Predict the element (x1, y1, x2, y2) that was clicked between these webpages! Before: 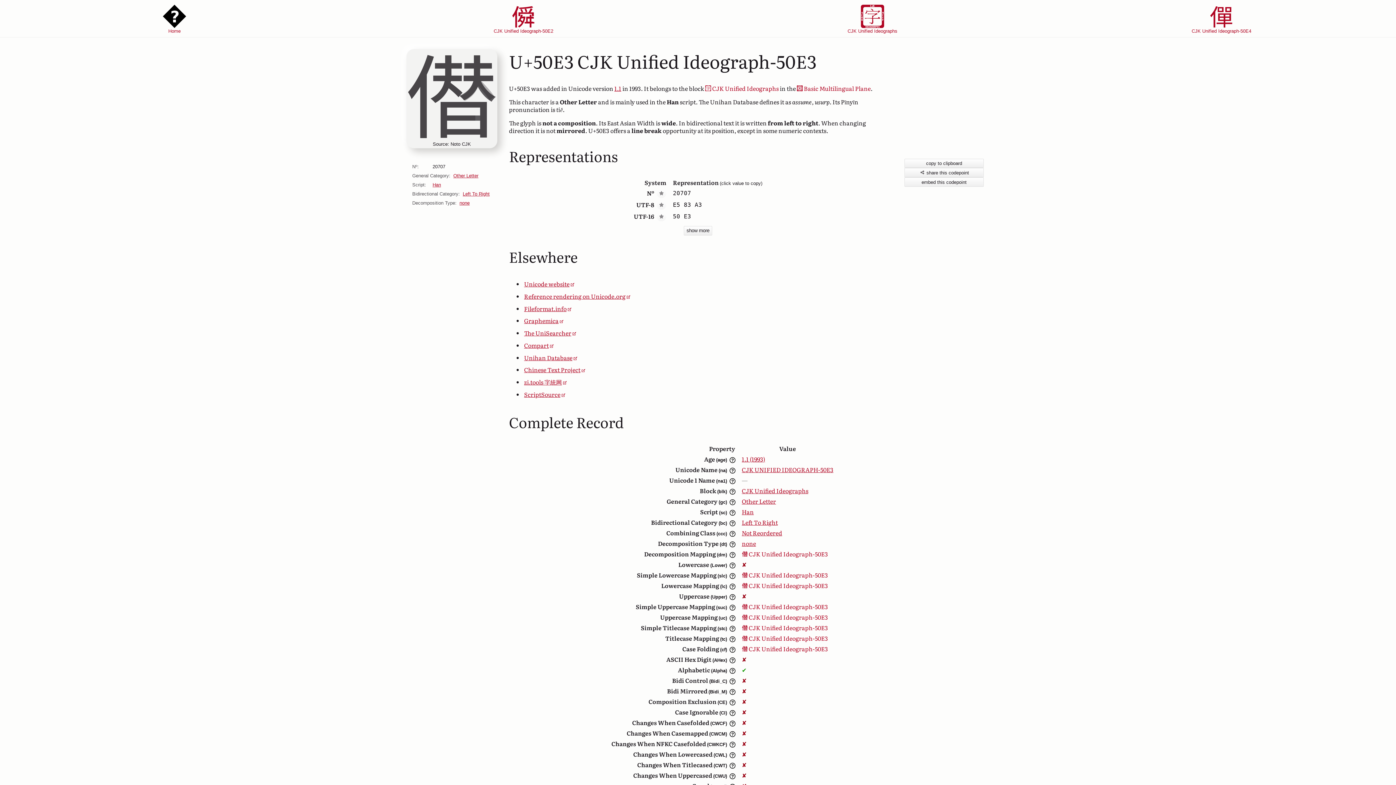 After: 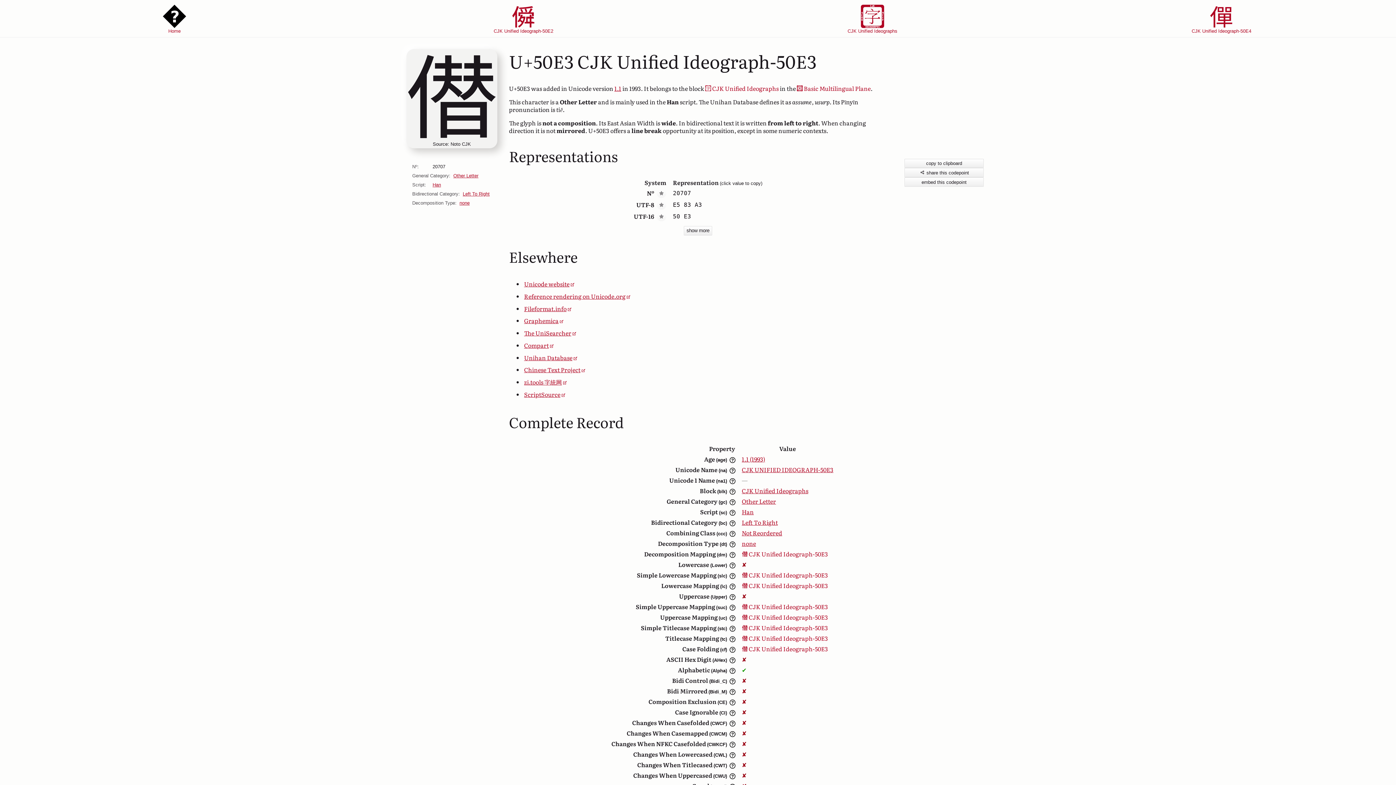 Action: label:  CJK Unified Ideograph-50E3 bbox: (739, 623, 836, 633)